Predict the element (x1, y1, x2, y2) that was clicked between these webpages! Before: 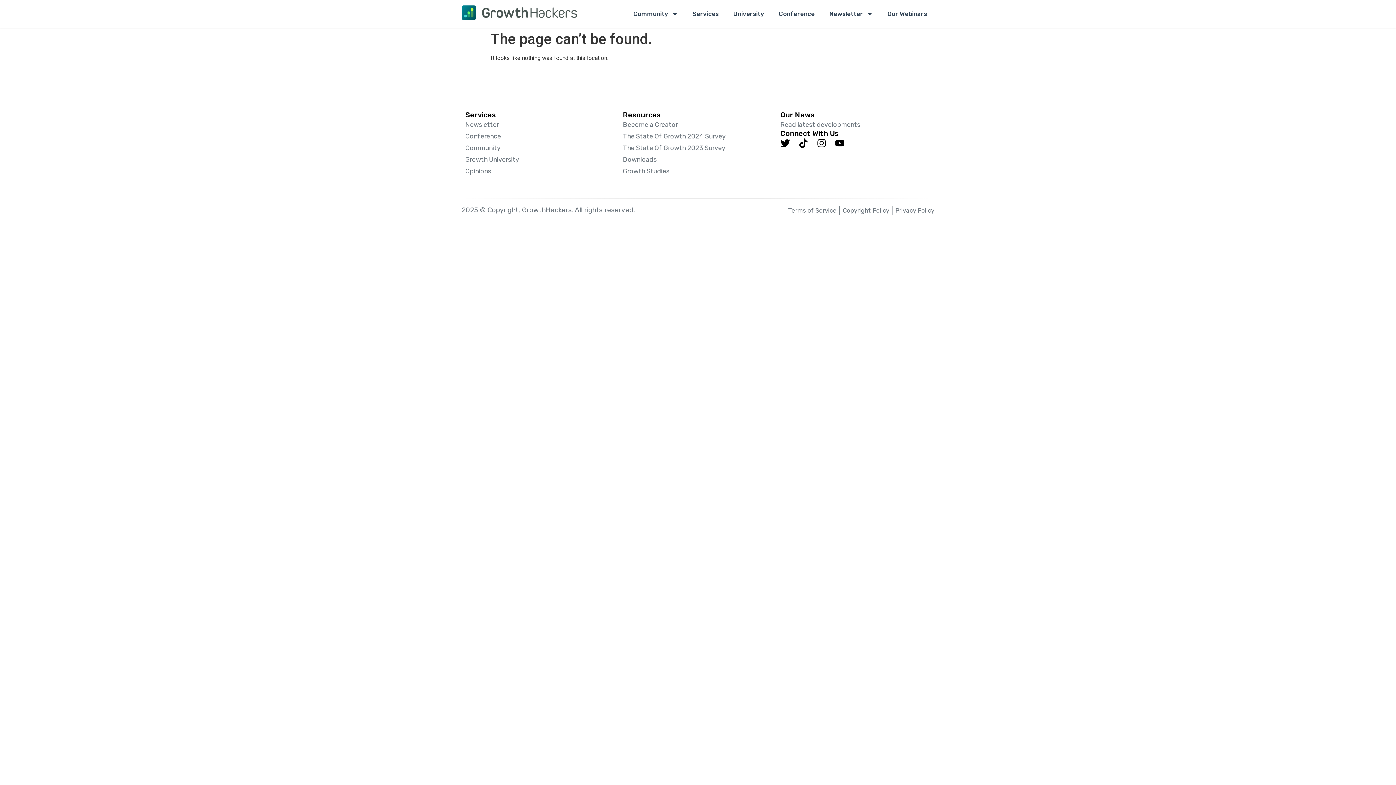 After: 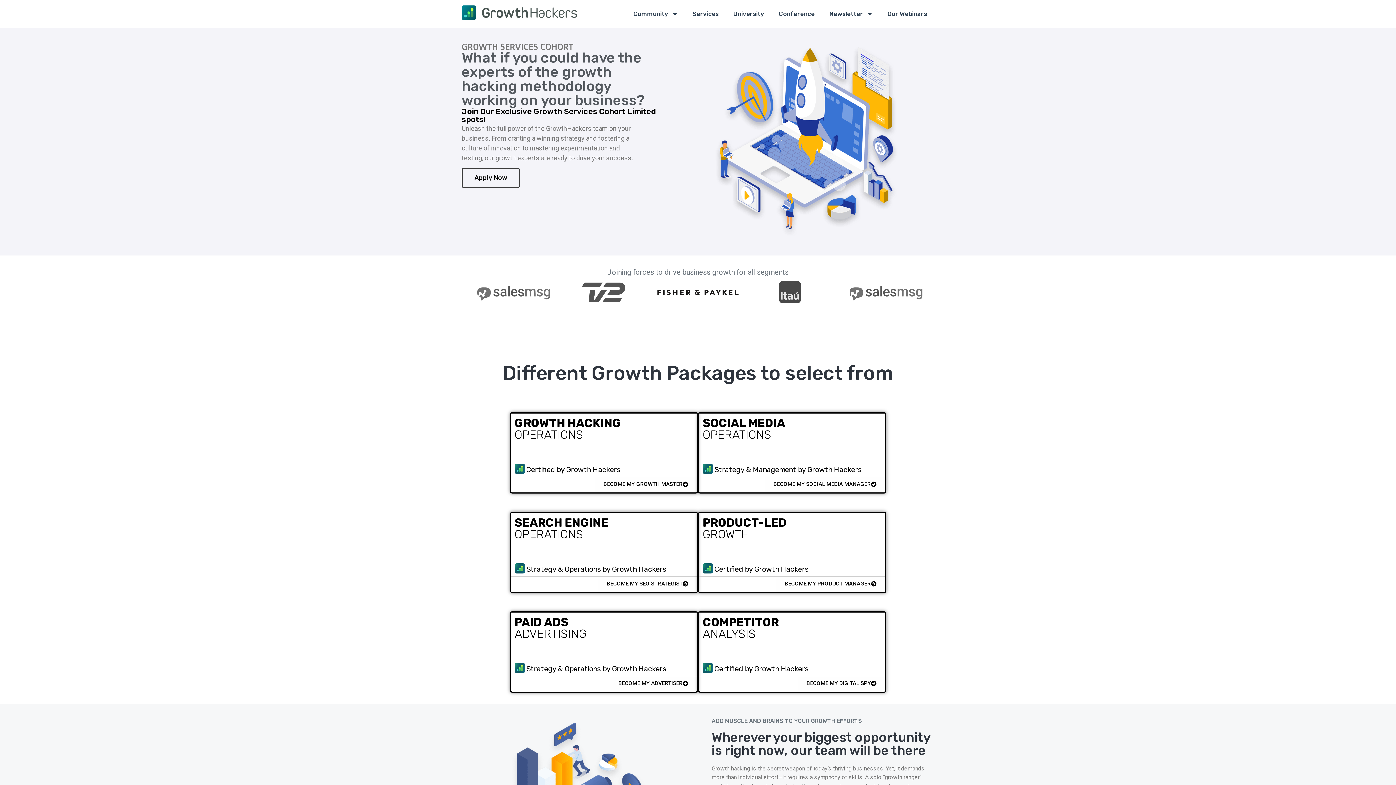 Action: bbox: (685, 5, 726, 22) label: Services